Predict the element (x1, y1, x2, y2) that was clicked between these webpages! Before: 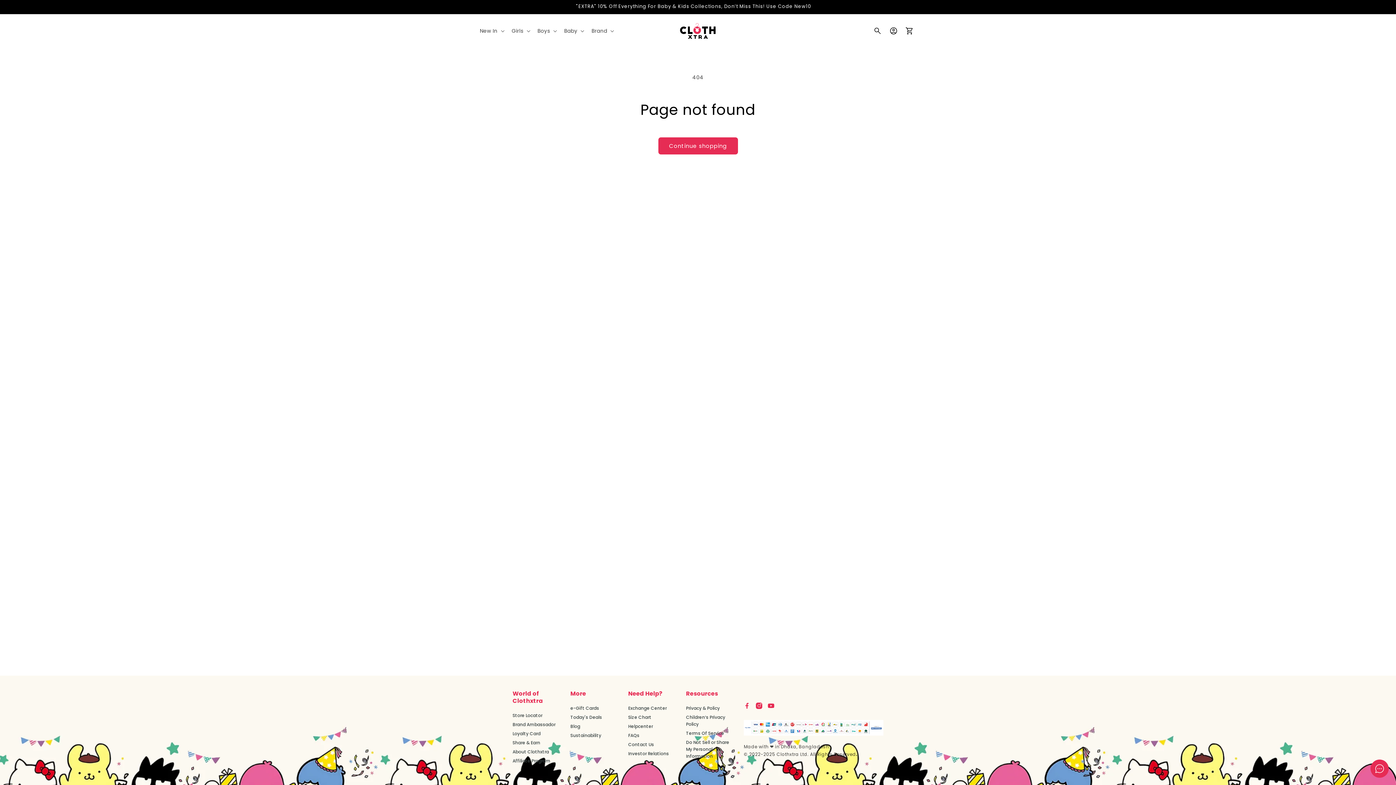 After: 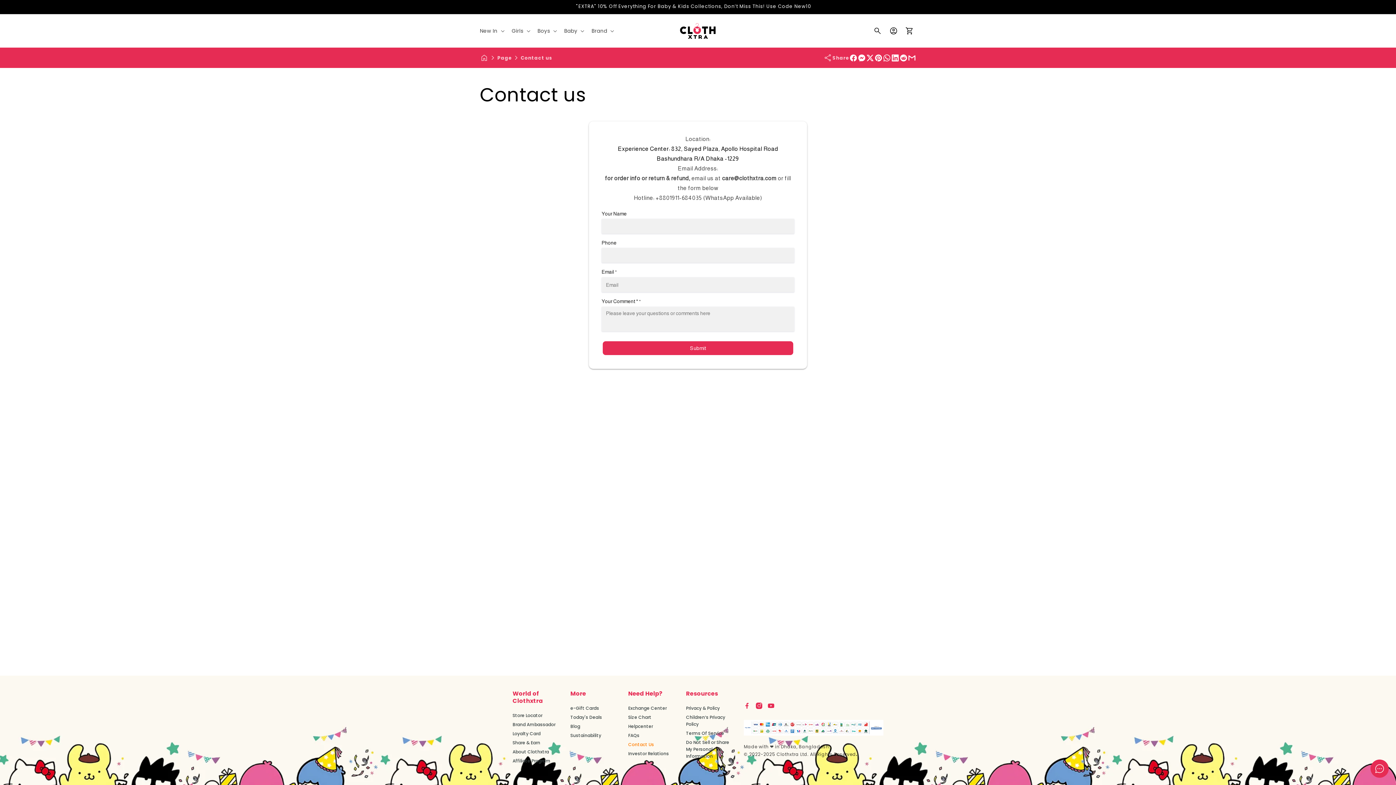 Action: bbox: (628, 741, 669, 748) label: Contact Us